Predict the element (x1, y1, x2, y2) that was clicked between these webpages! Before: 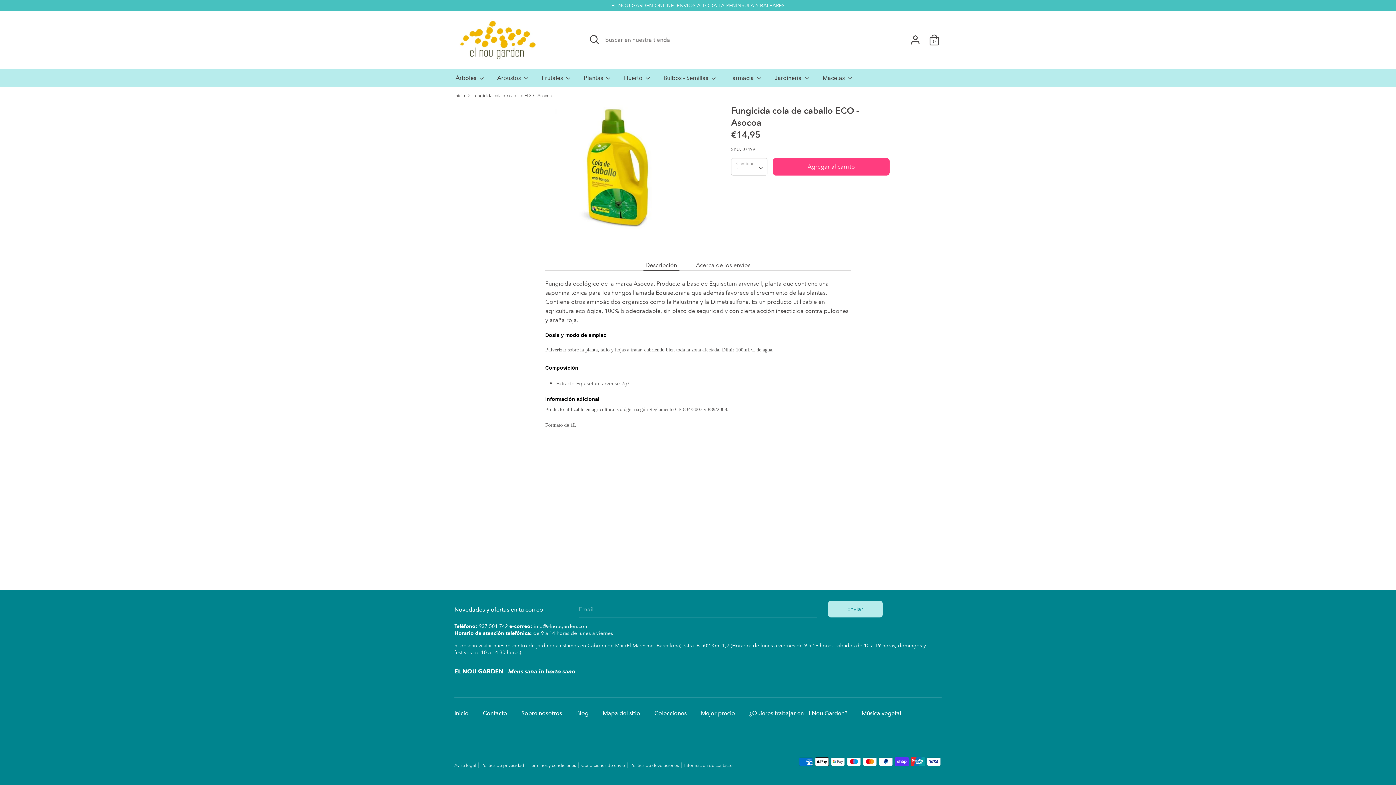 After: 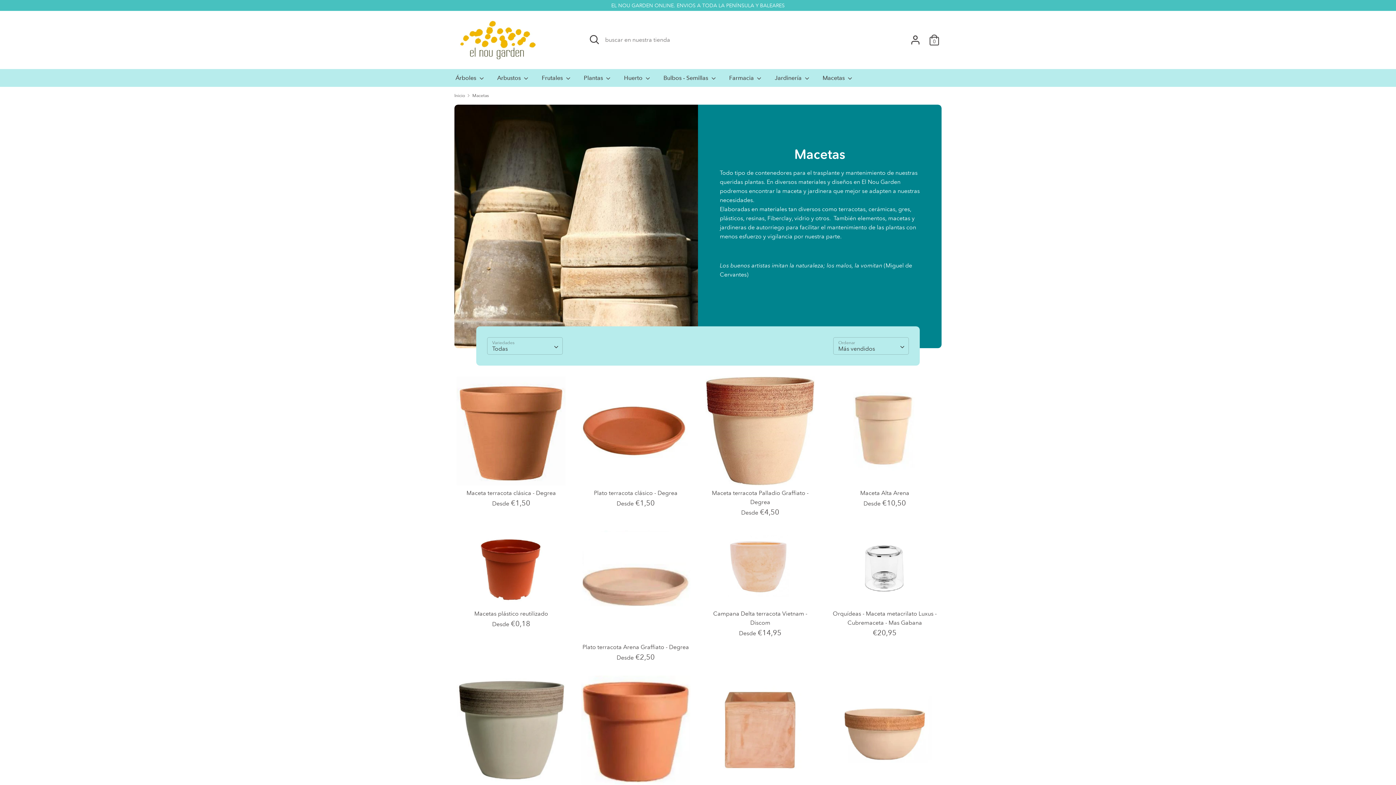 Action: label: Macetas  bbox: (817, 73, 859, 86)